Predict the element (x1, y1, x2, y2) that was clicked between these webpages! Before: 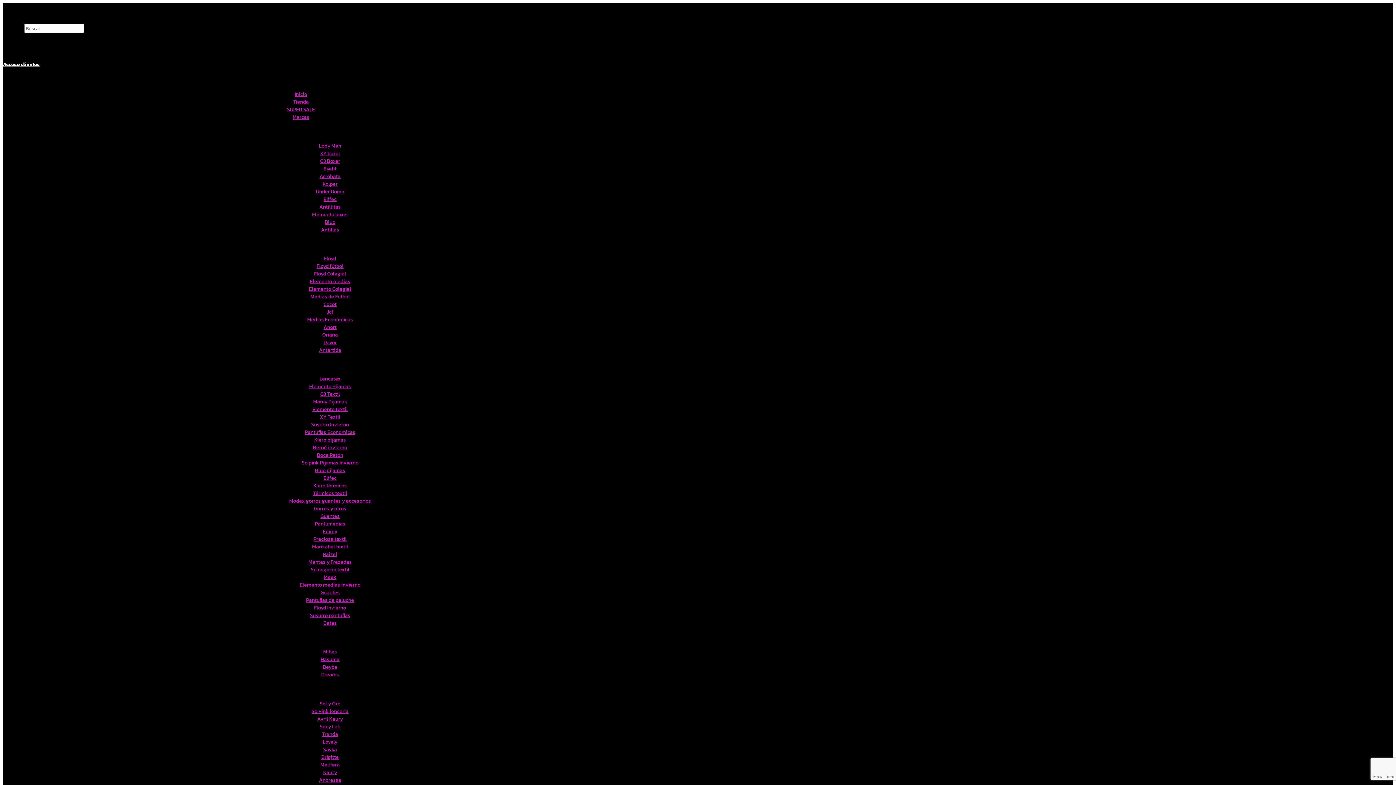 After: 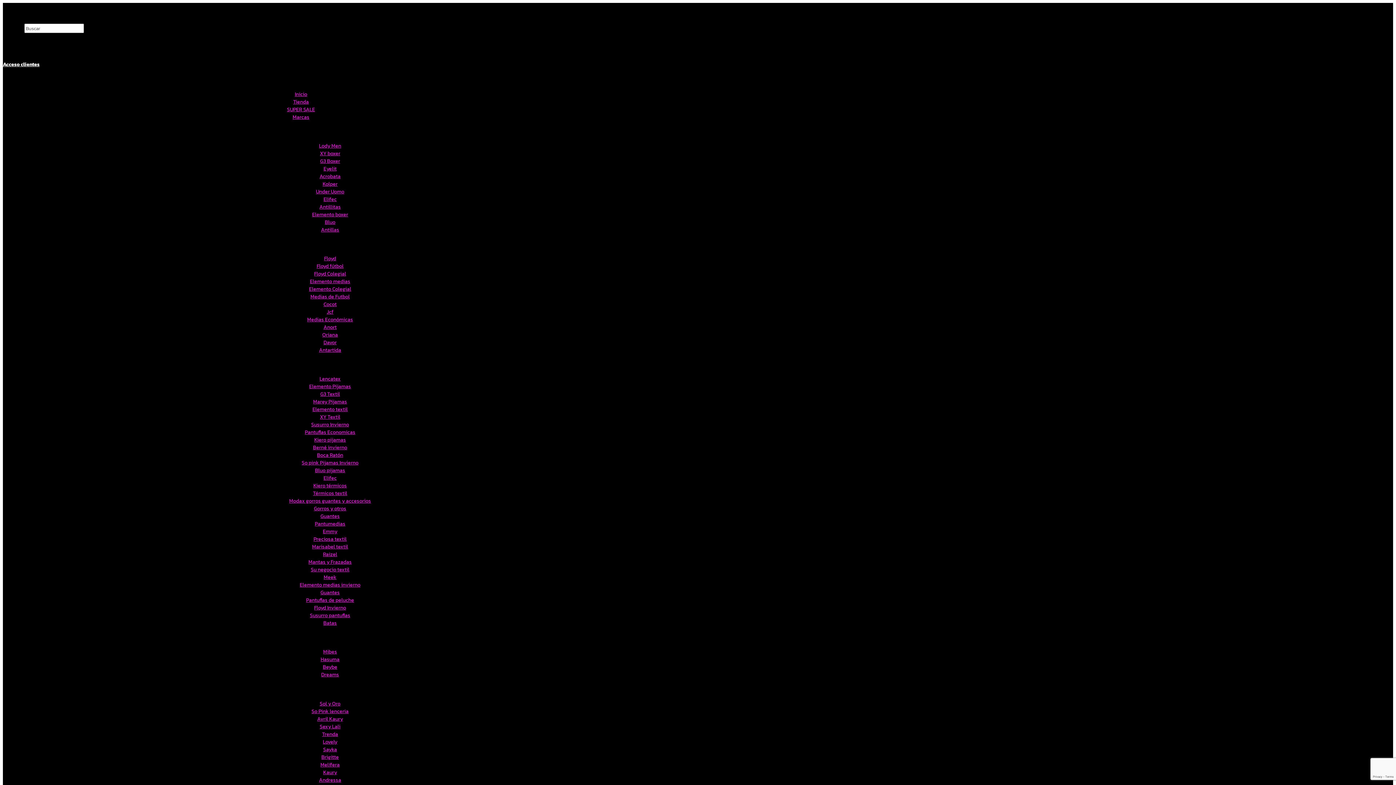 Action: bbox: (314, 604, 346, 612) label: Floyd Invierno